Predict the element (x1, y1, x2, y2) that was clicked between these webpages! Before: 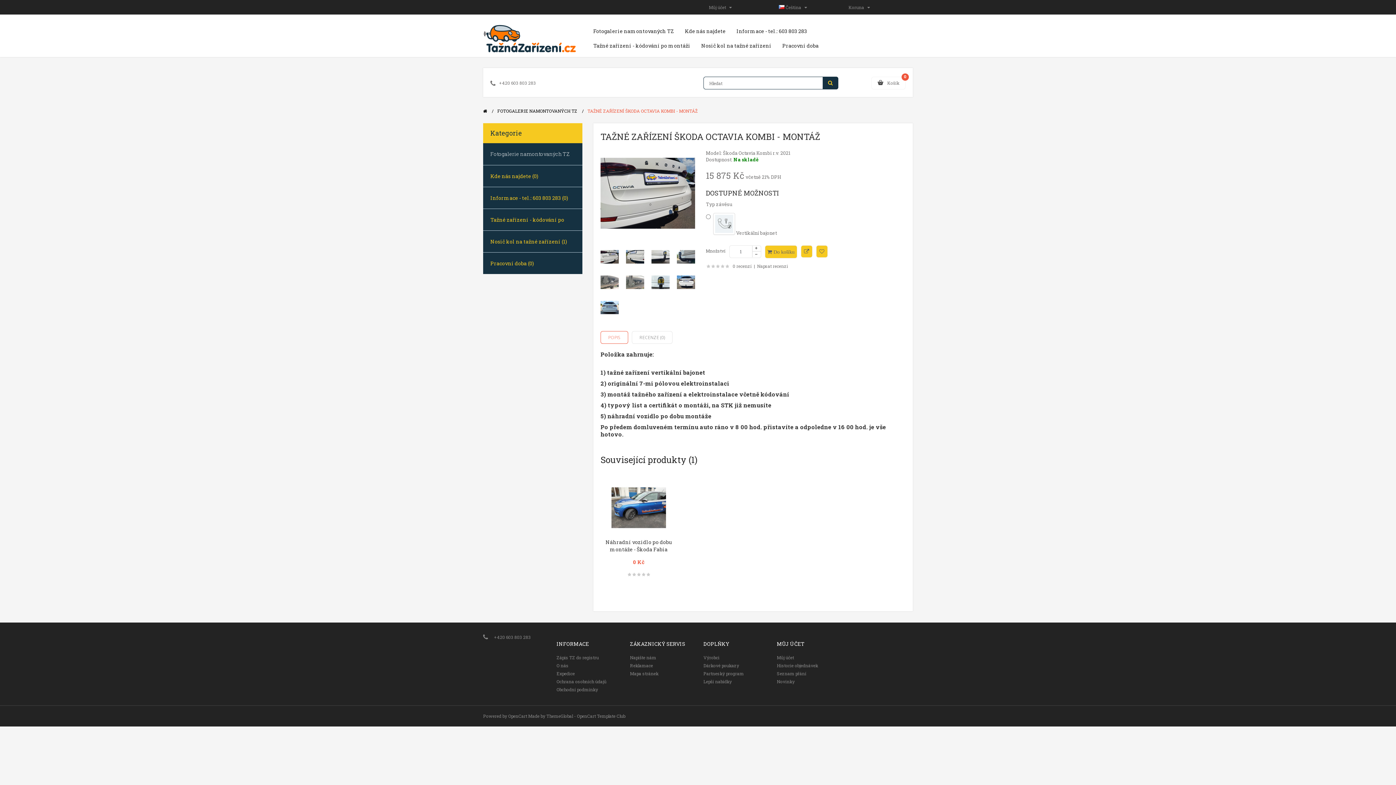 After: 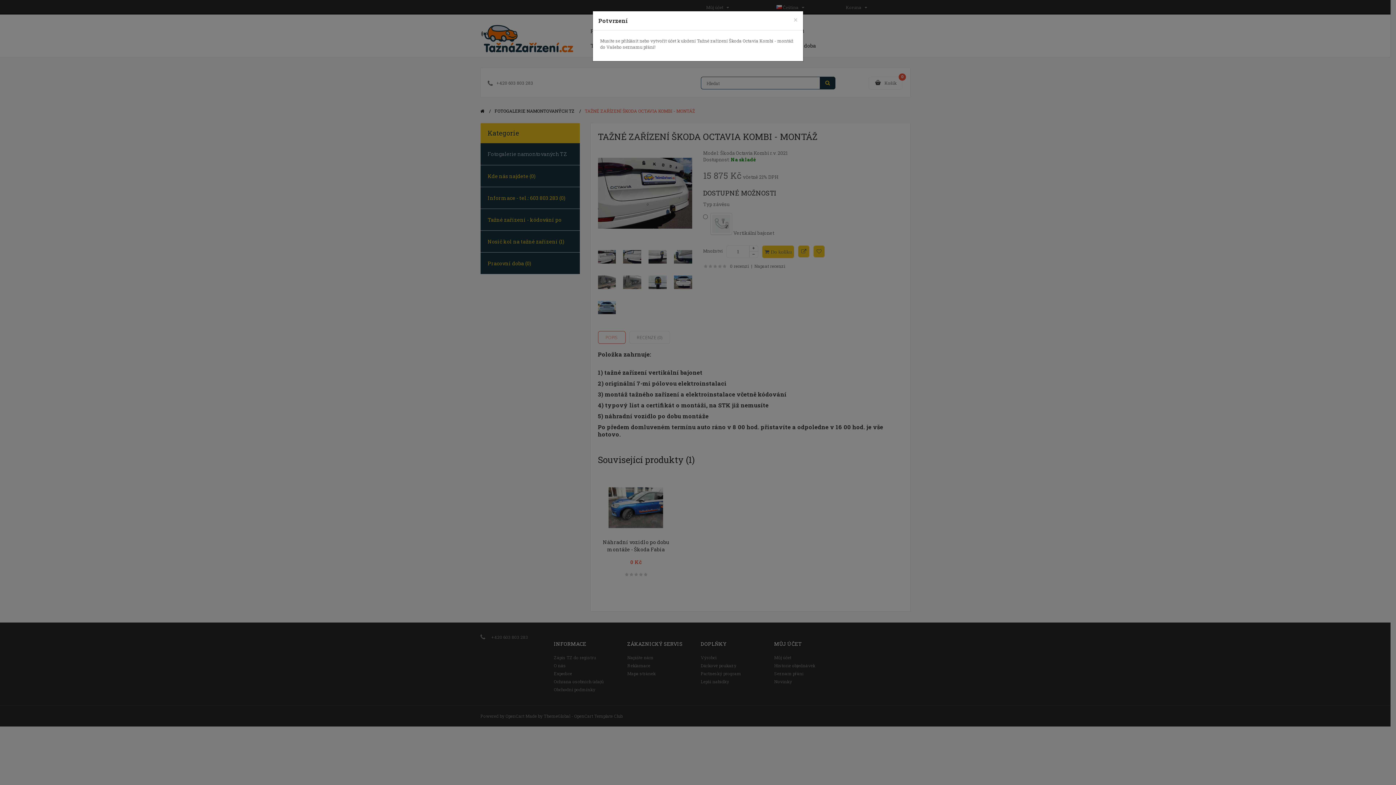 Action: bbox: (816, 245, 827, 257)